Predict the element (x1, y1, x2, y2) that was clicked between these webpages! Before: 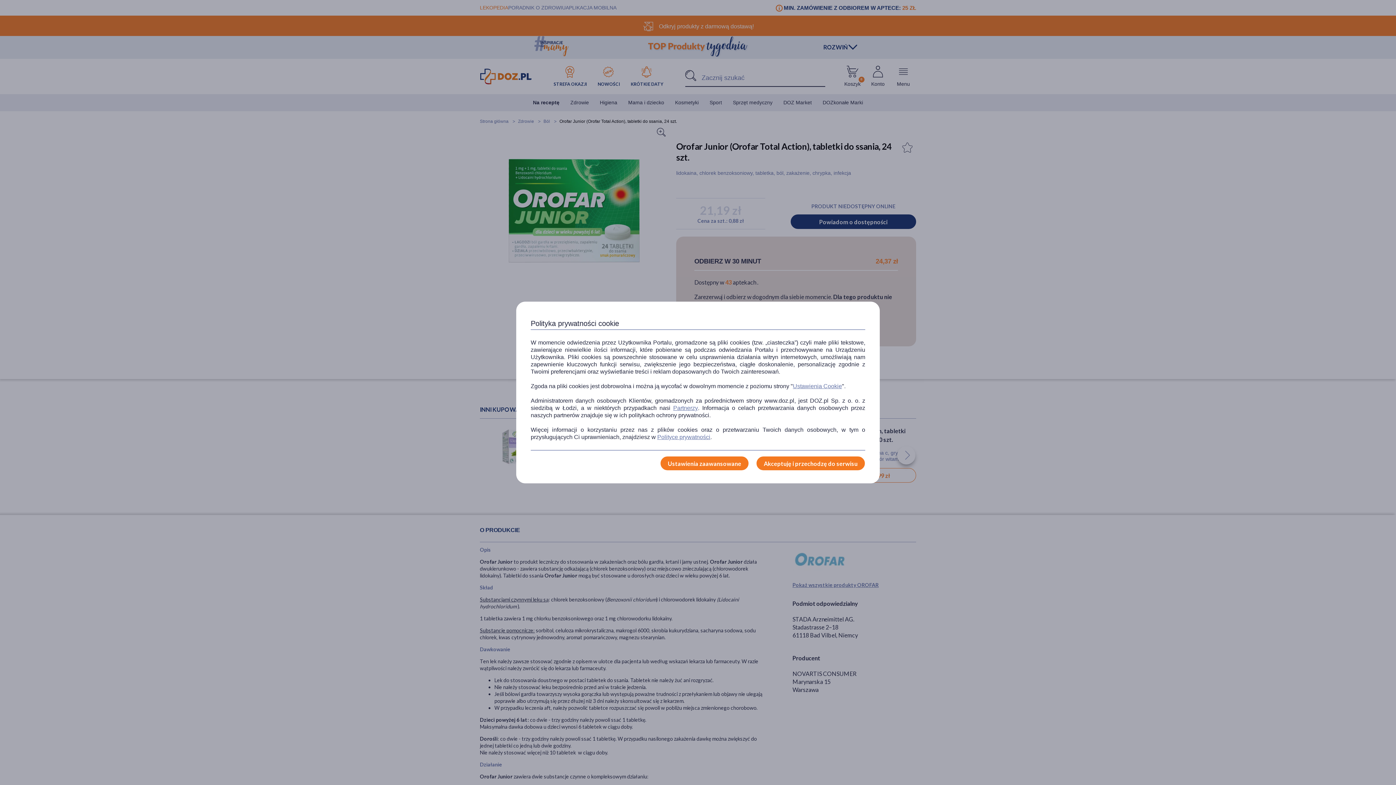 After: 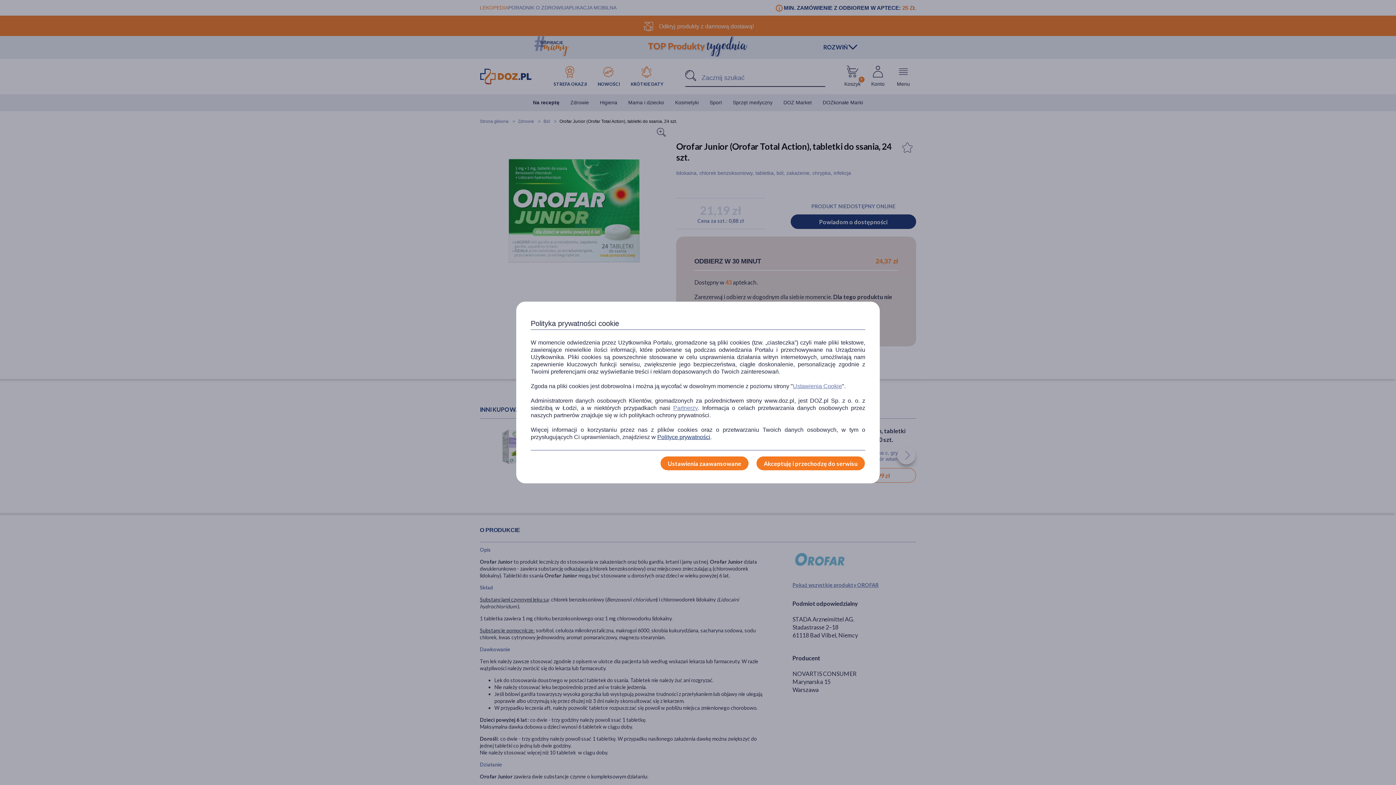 Action: bbox: (657, 433, 710, 441) label: Polityce prywatności